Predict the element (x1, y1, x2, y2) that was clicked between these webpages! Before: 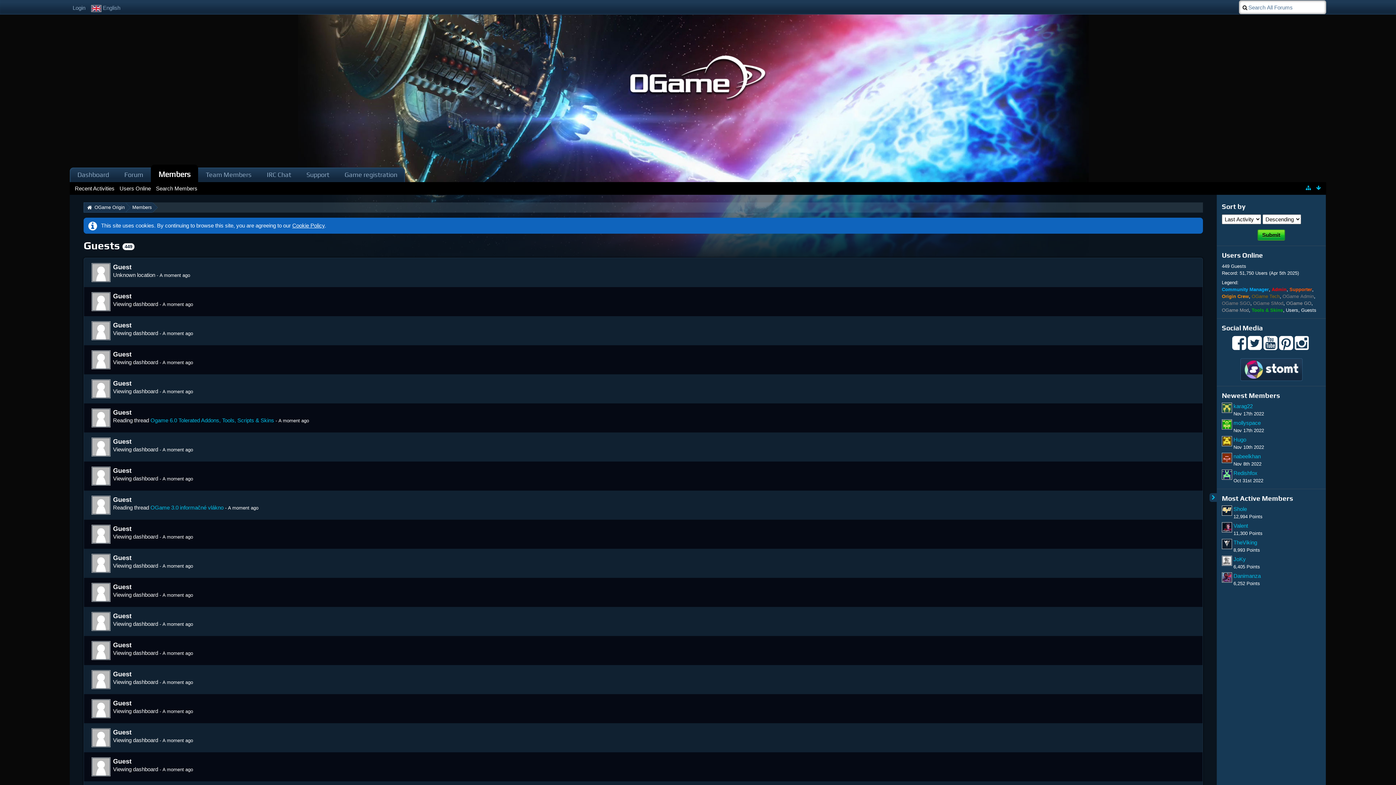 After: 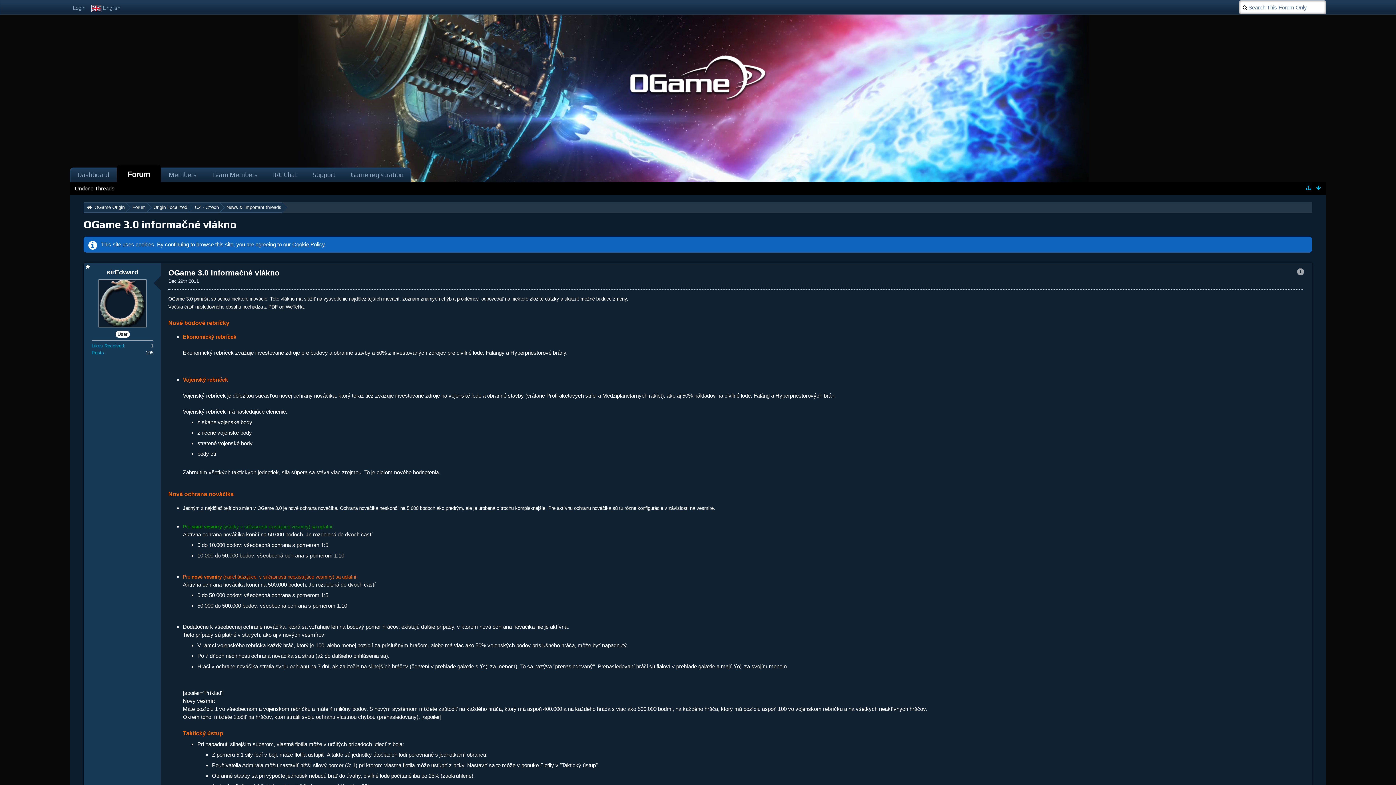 Action: bbox: (150, 504, 223, 510) label: OGame 3.0 informačné vlákno